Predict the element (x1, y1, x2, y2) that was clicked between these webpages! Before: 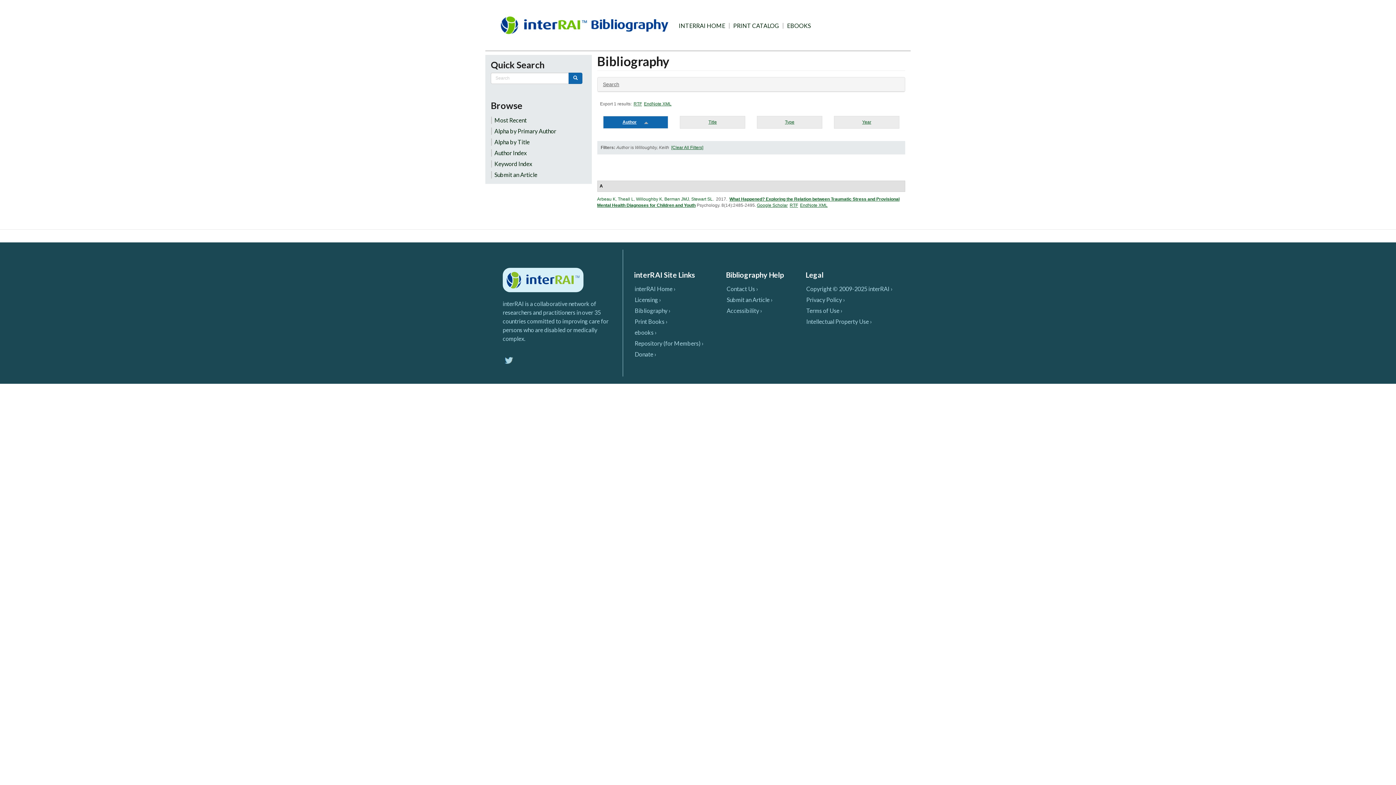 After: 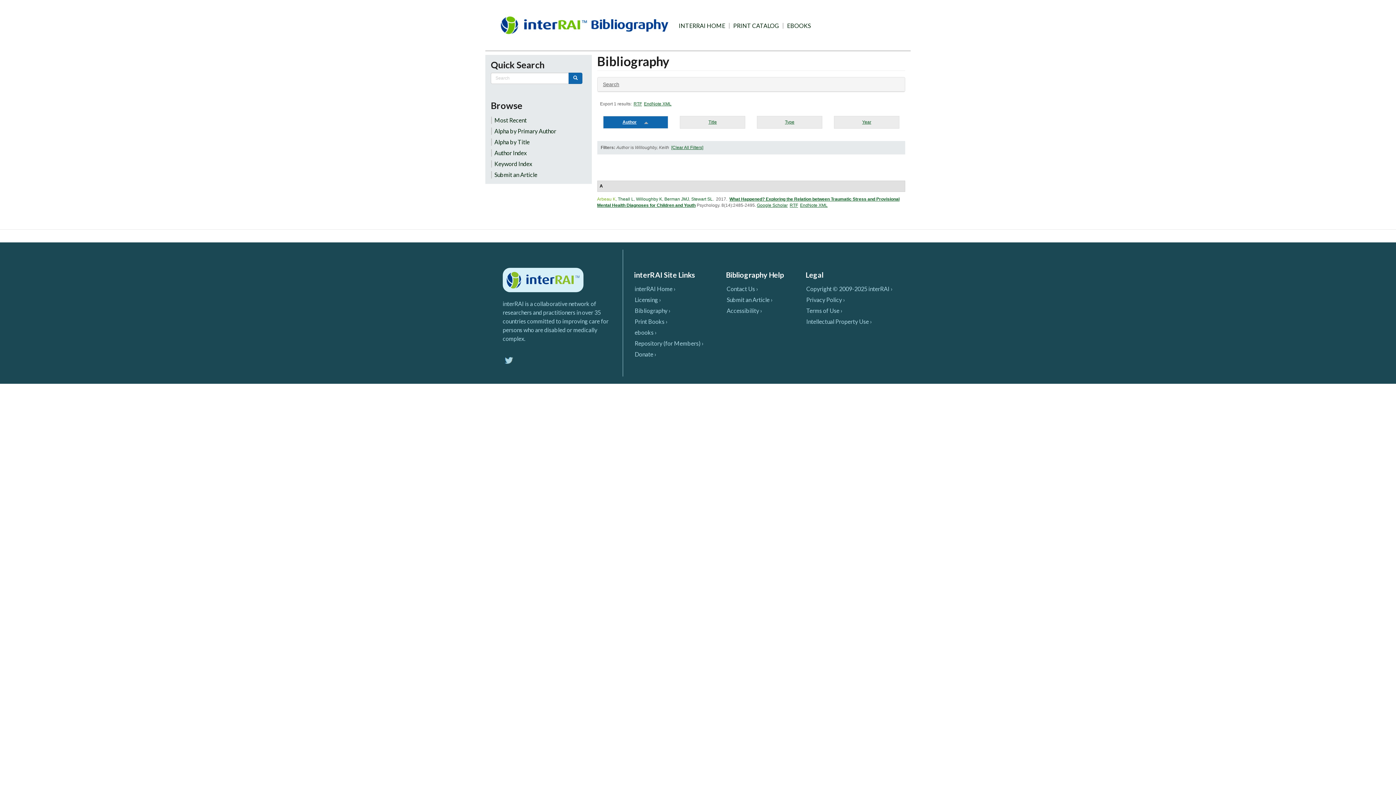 Action: bbox: (597, 196, 615, 201) label: Arbeau K